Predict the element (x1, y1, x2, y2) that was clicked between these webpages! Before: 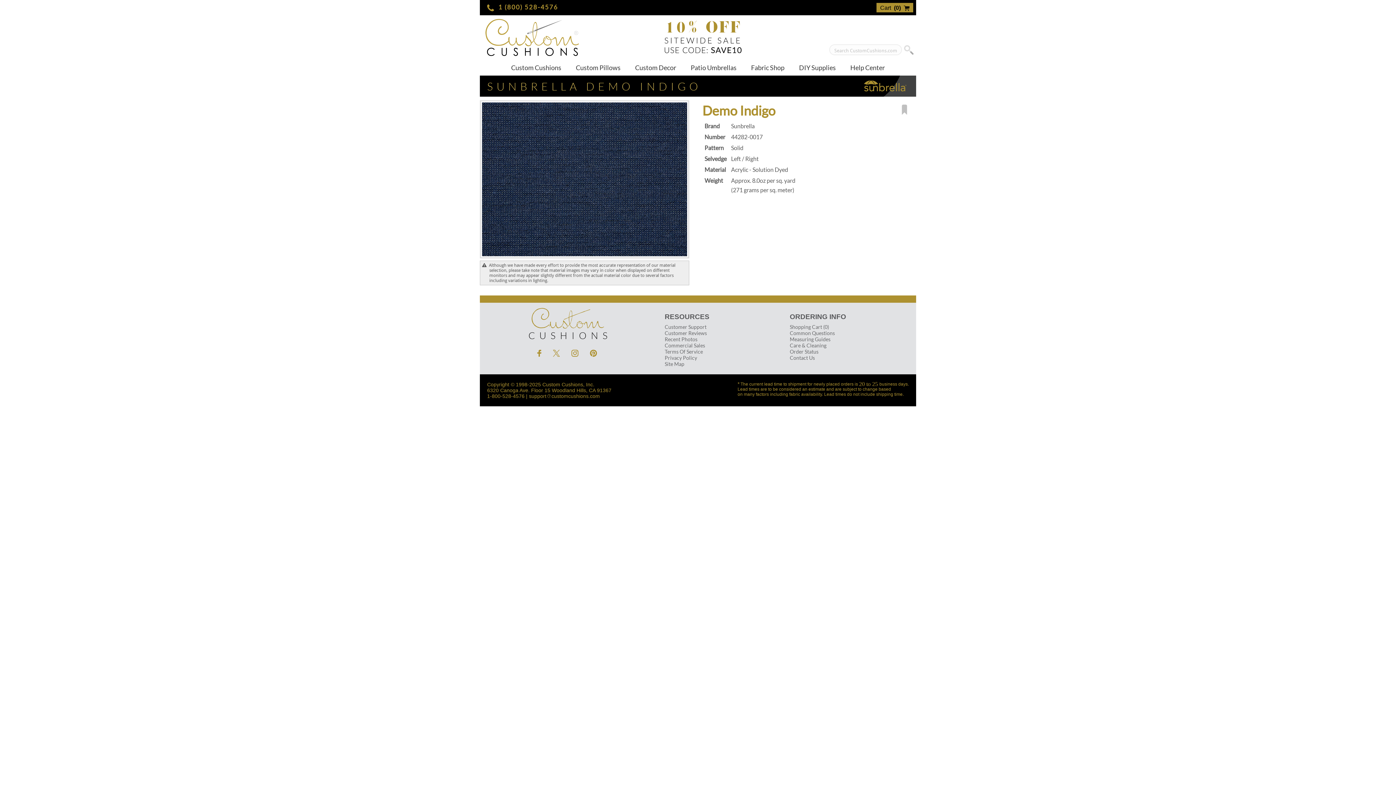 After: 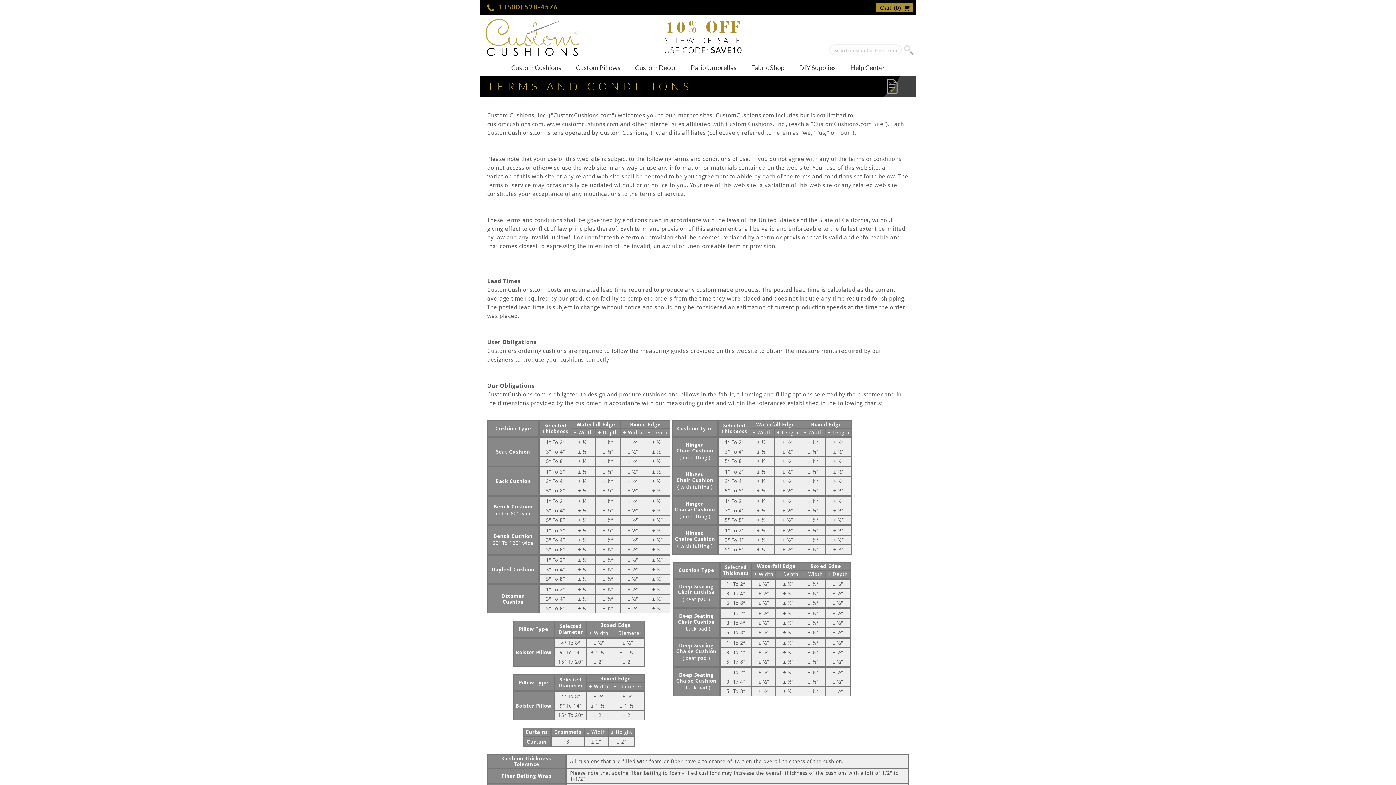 Action: bbox: (664, 348, 707, 354) label: Terms Of Service